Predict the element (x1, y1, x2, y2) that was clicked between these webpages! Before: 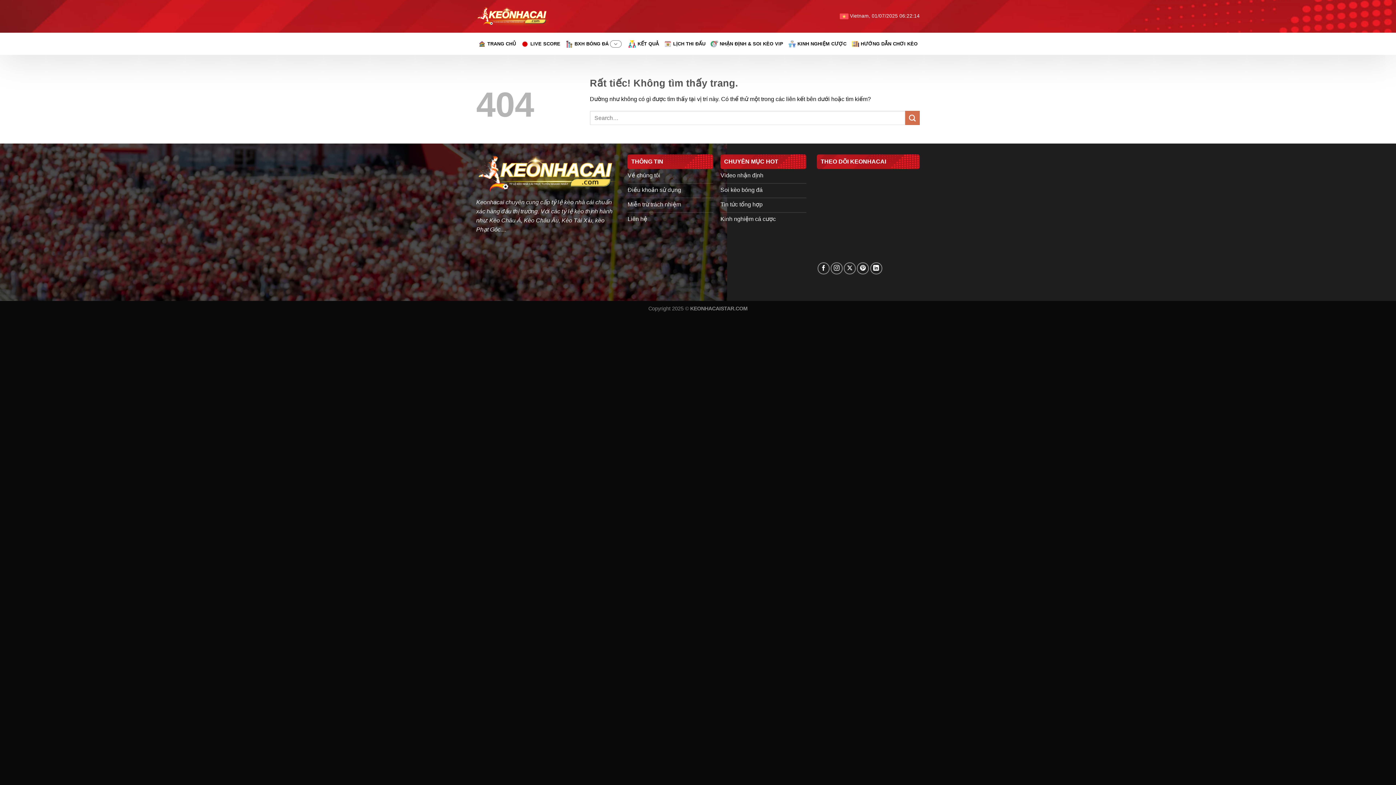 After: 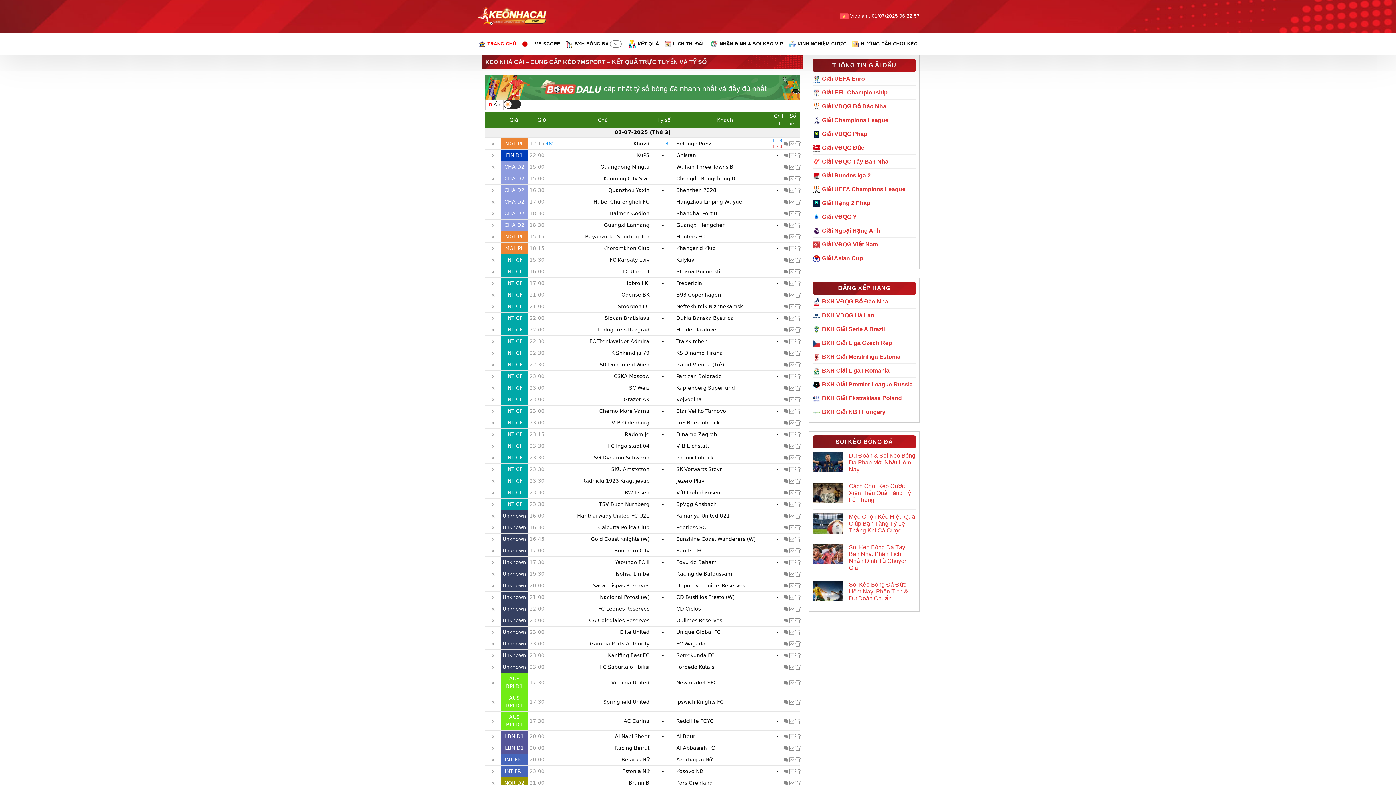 Action: bbox: (627, 198, 713, 212) label: Miễn trừ trách nhiệm